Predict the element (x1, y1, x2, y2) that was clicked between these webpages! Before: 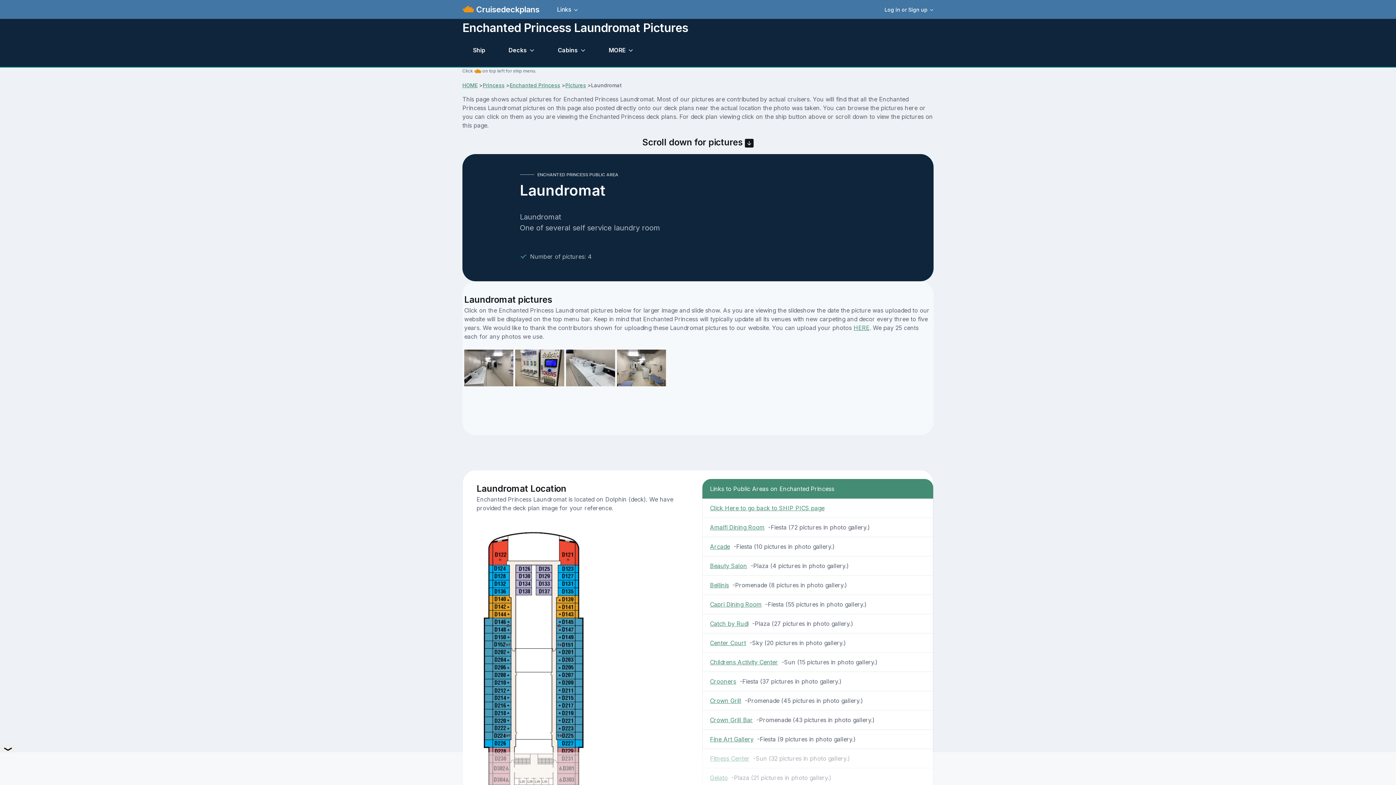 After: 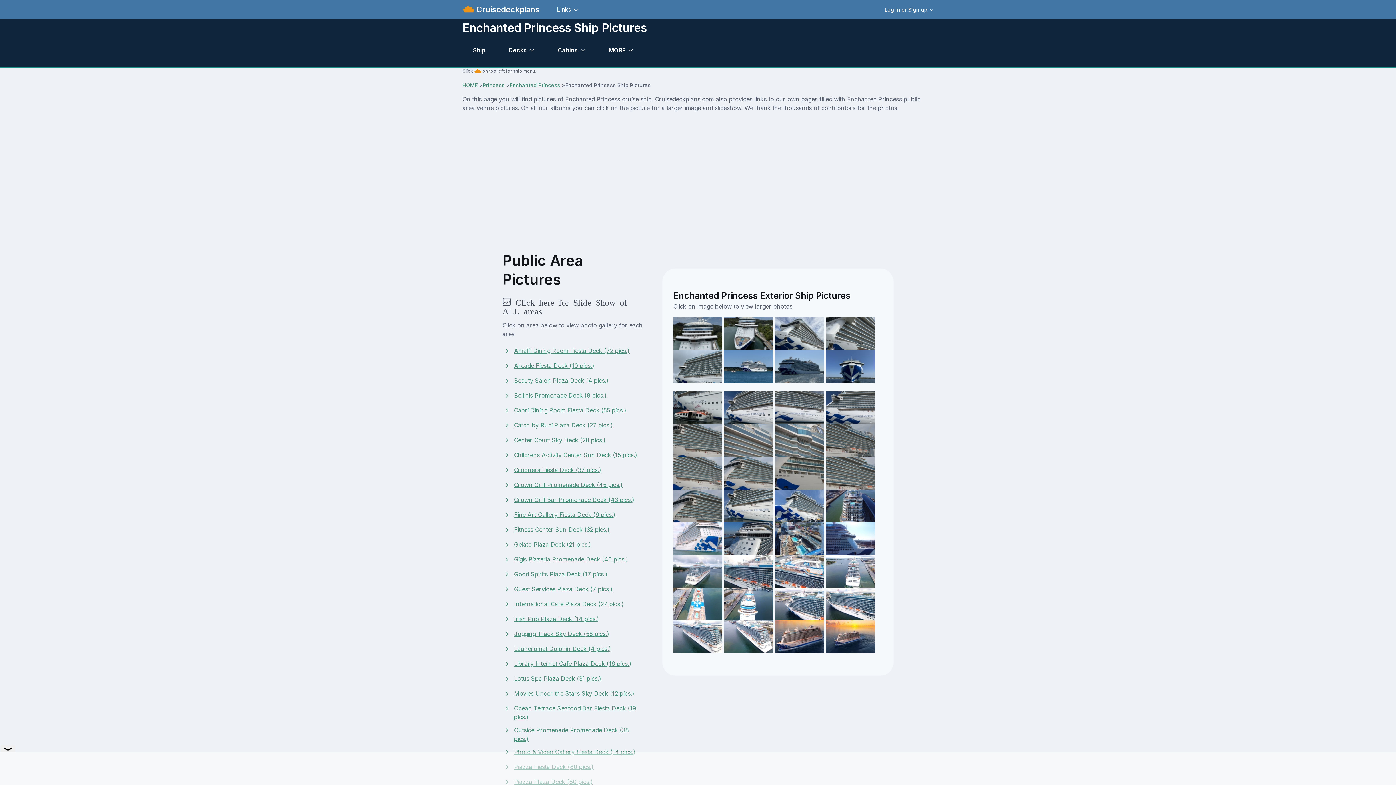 Action: label: Click Here to go back to SHIP PICS page bbox: (710, 504, 824, 512)